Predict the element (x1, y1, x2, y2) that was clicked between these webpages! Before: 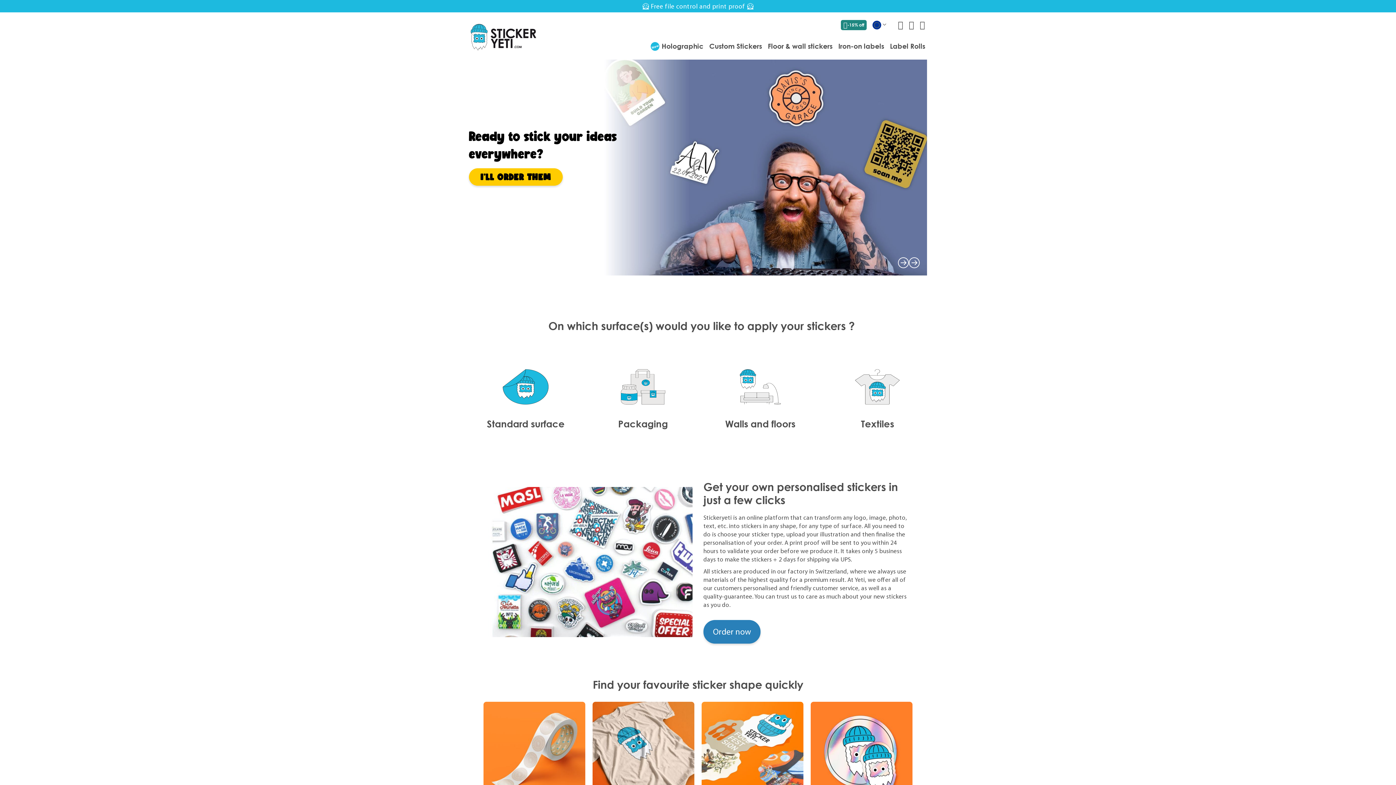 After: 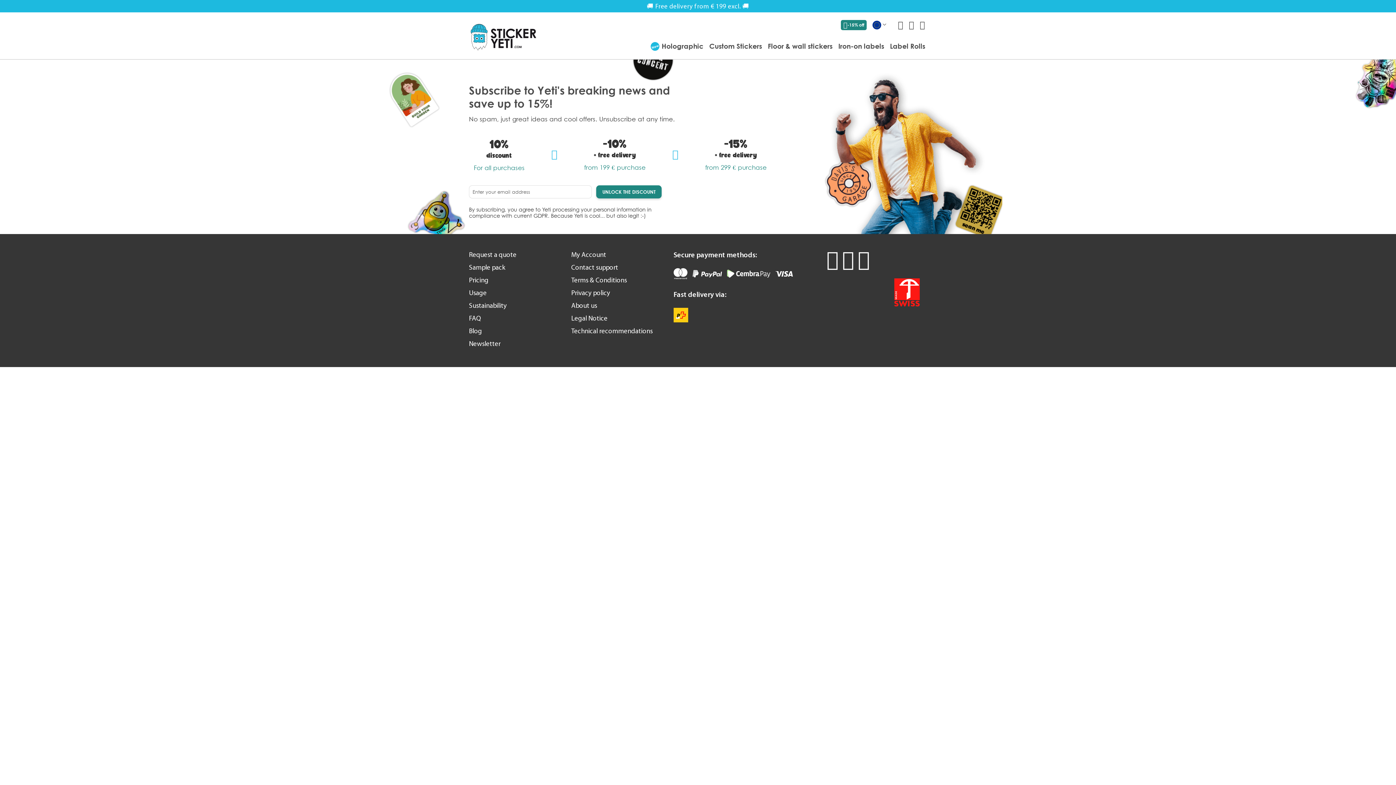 Action: bbox: (841, 20, 866, 30) label: -15% off